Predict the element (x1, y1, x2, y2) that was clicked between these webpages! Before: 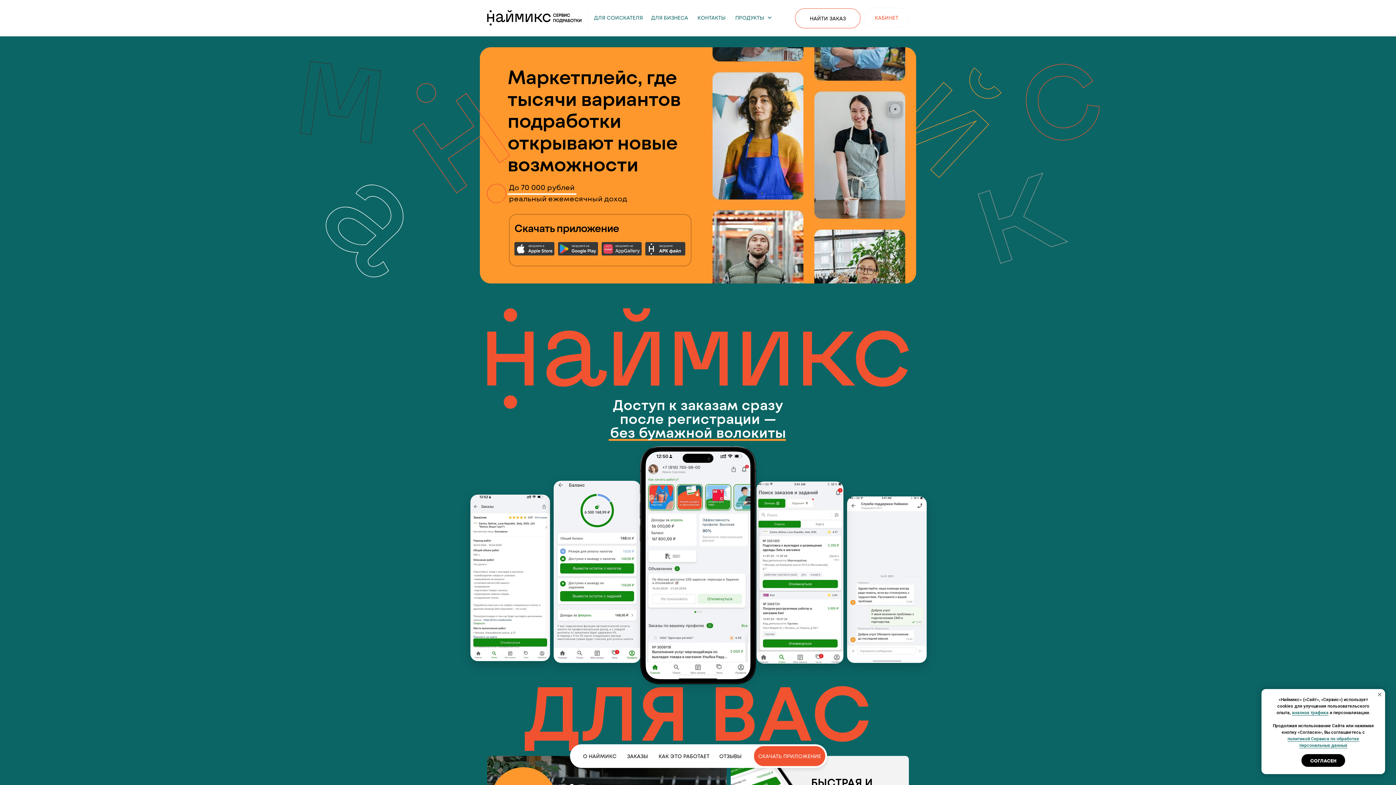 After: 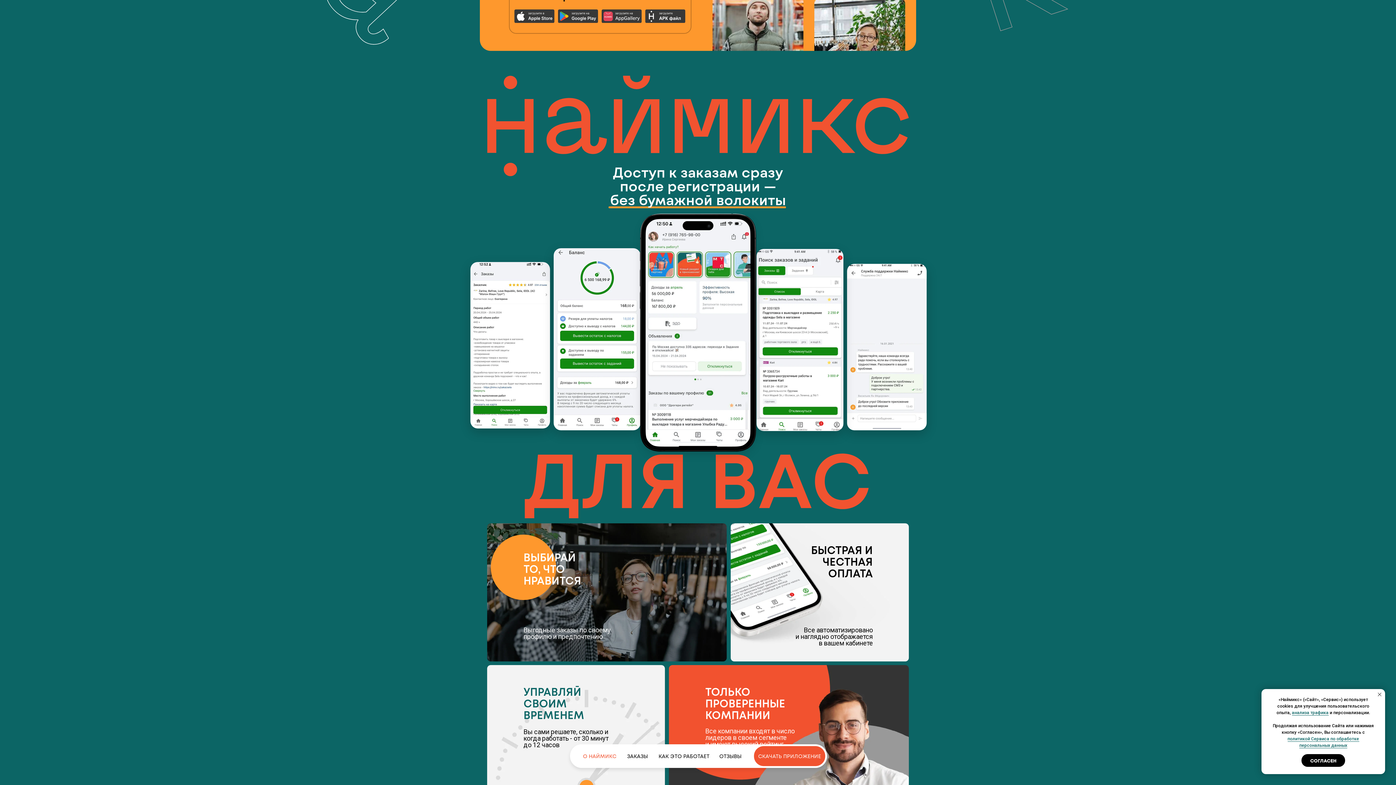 Action: label: О НАЙМИКС bbox: (578, 746, 621, 766)